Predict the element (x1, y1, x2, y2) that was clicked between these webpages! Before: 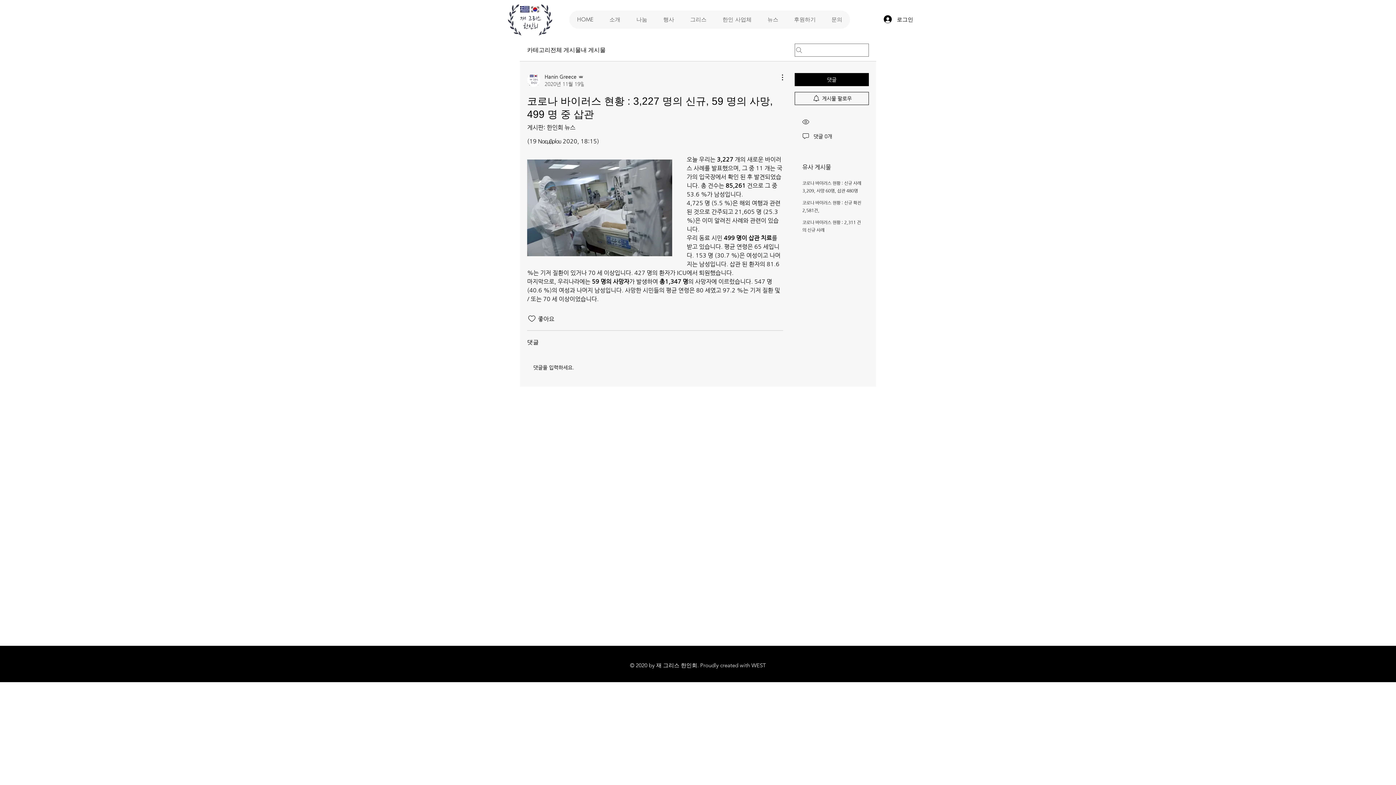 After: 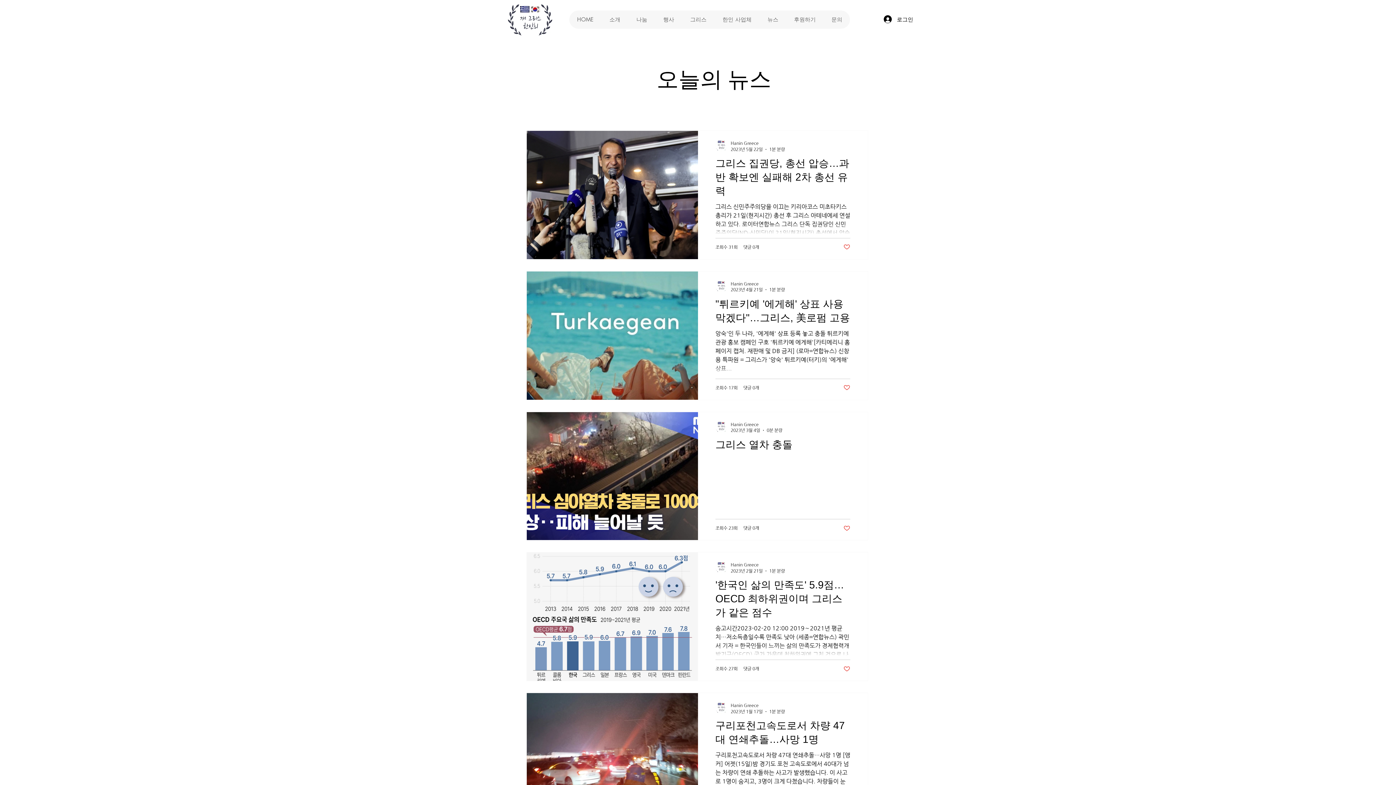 Action: label: 뉴스 bbox: (759, 10, 786, 28)